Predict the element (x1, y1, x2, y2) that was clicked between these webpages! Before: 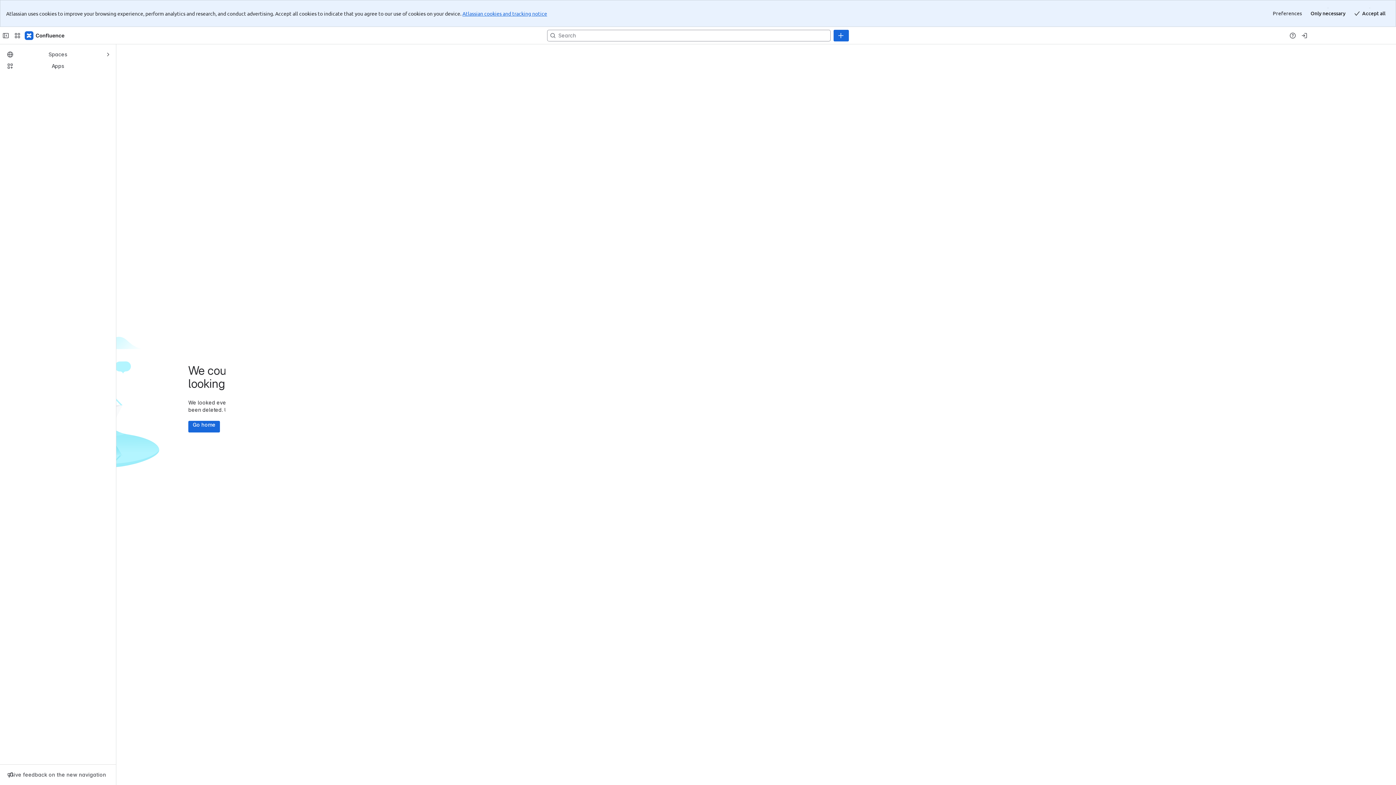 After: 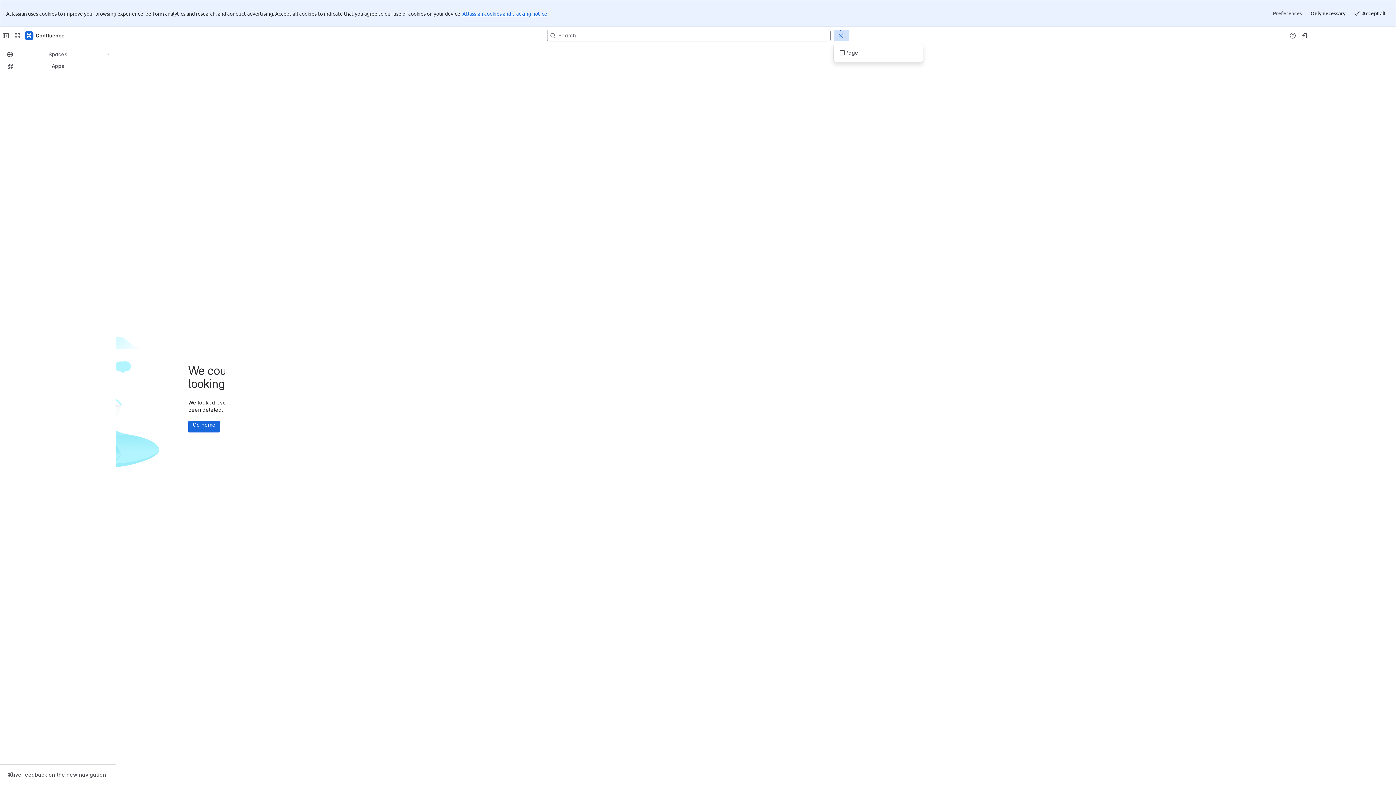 Action: label: Create bbox: (833, 2, 849, 14)